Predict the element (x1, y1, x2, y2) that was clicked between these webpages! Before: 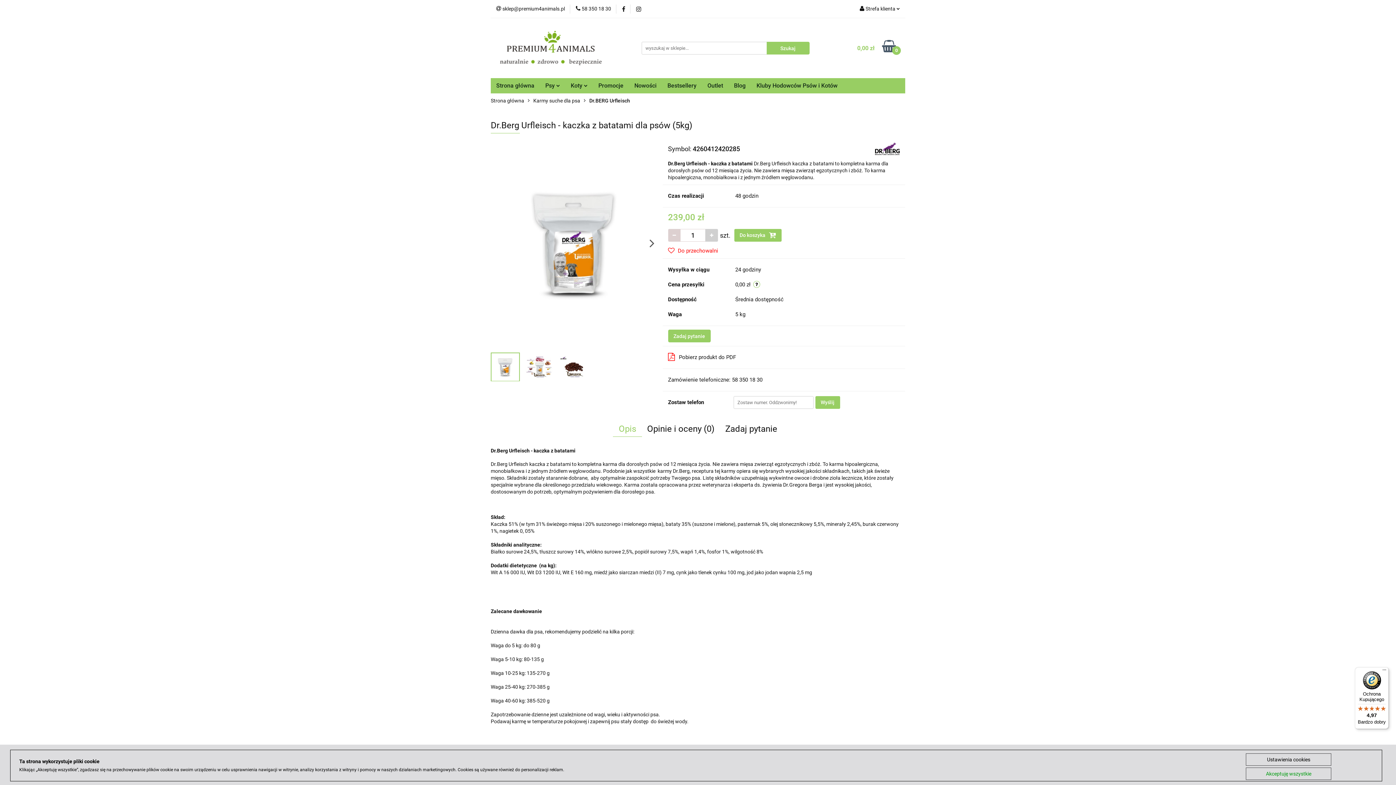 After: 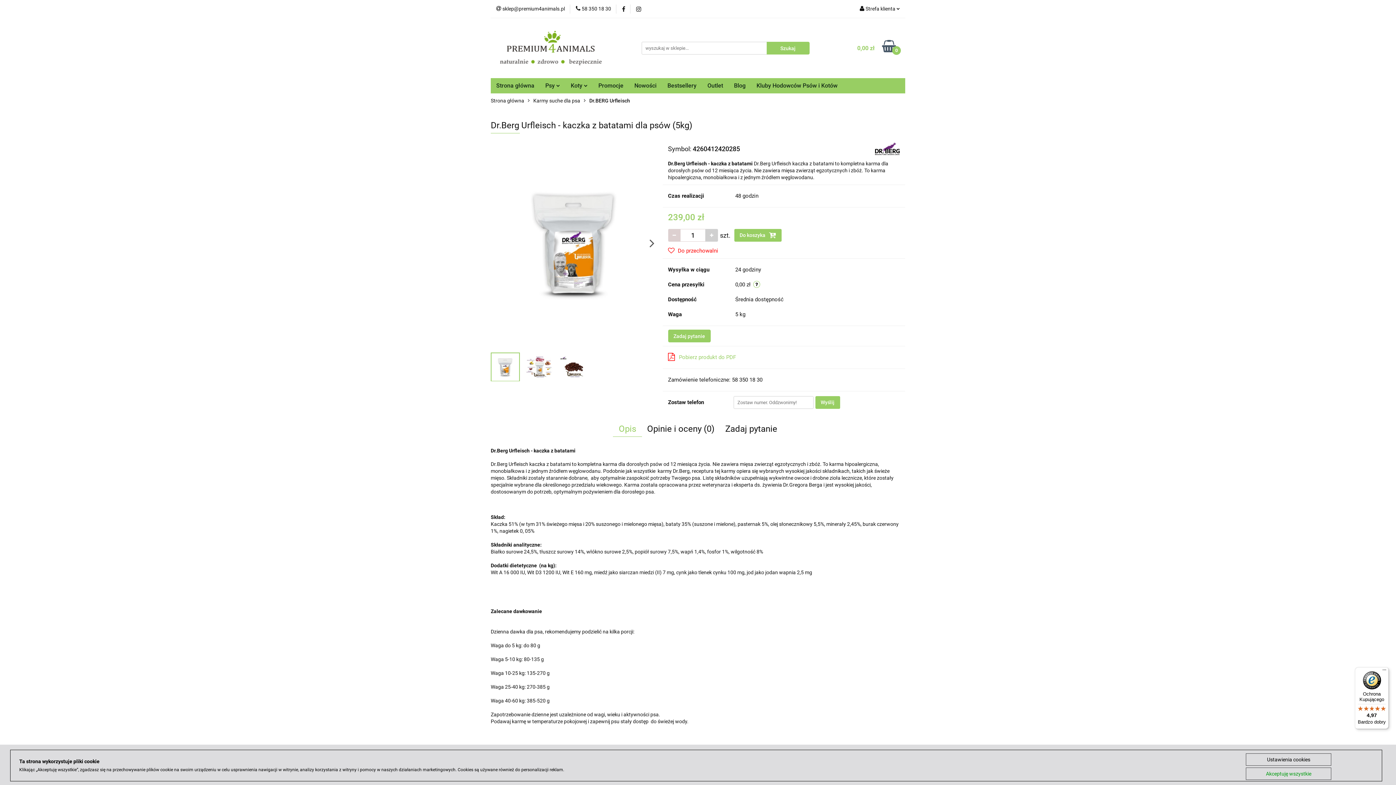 Action: bbox: (668, 350, 736, 365) label: Pobierz produkt do PDF